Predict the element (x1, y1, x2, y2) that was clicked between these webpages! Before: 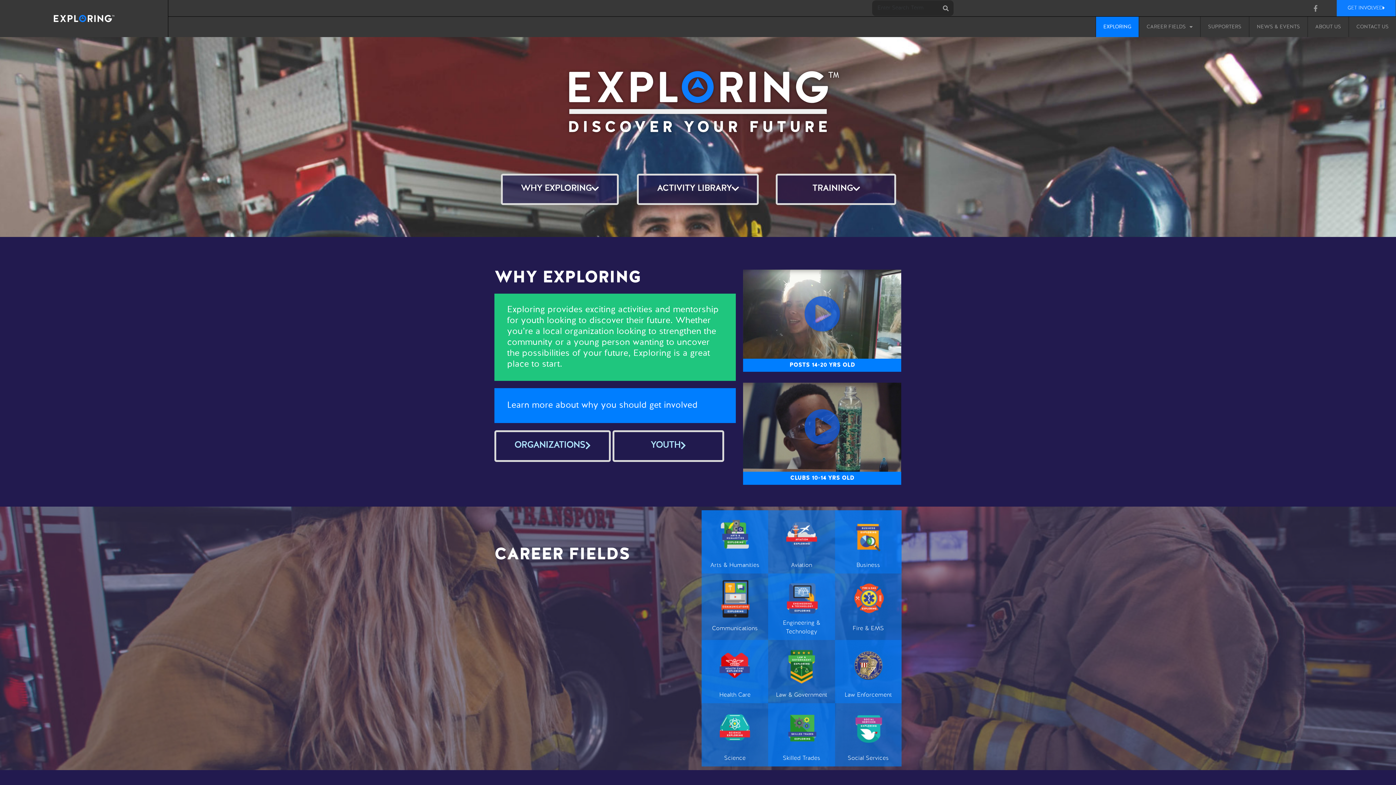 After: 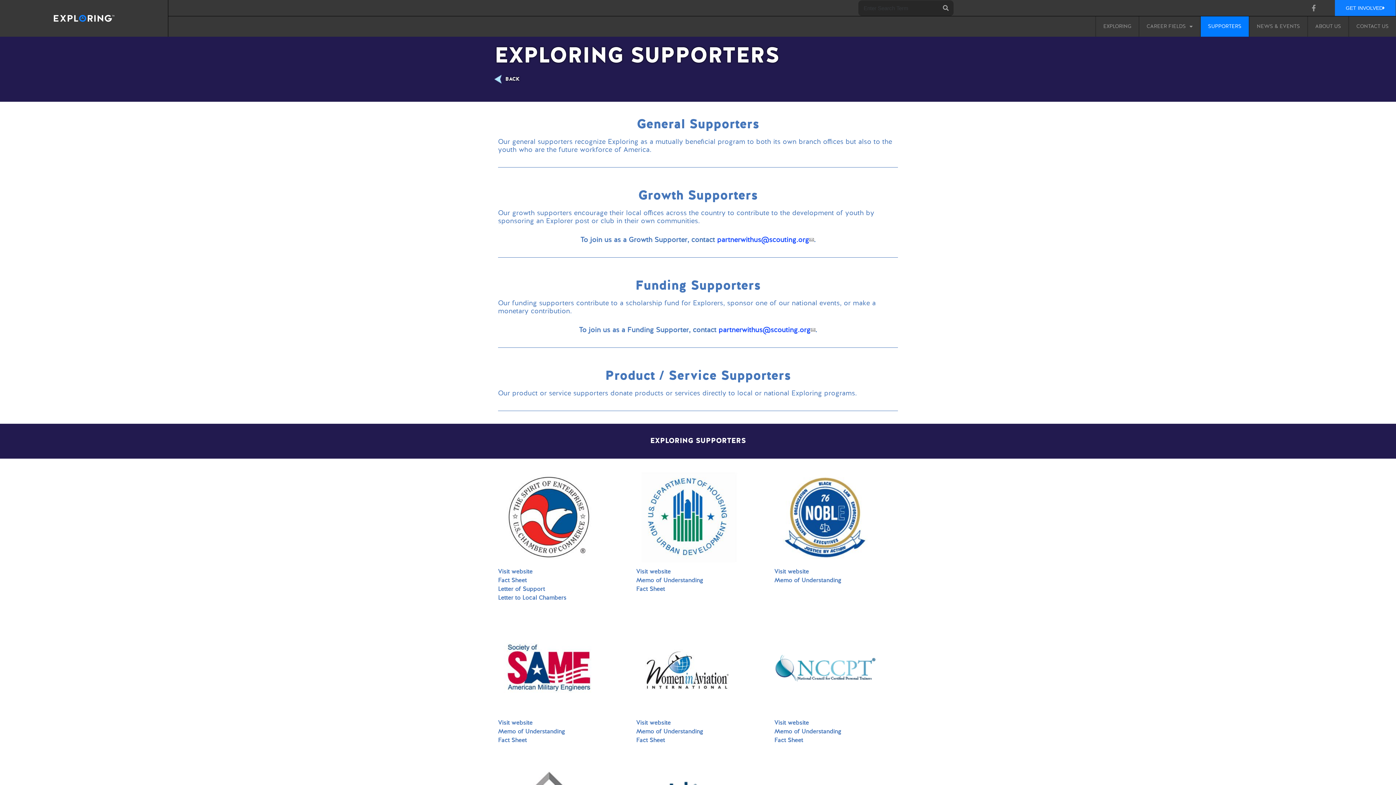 Action: label: SUPPORTERS bbox: (1200, 16, 1249, 37)